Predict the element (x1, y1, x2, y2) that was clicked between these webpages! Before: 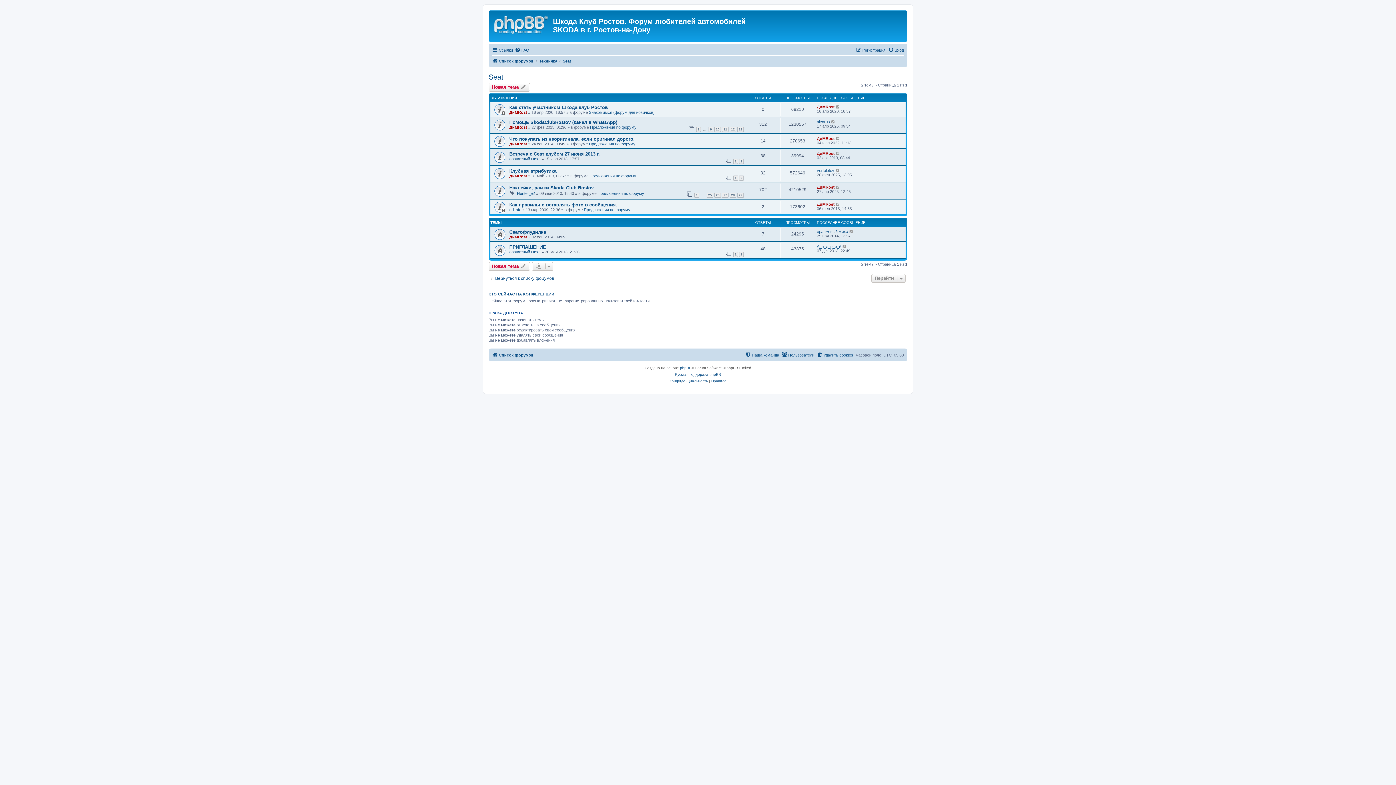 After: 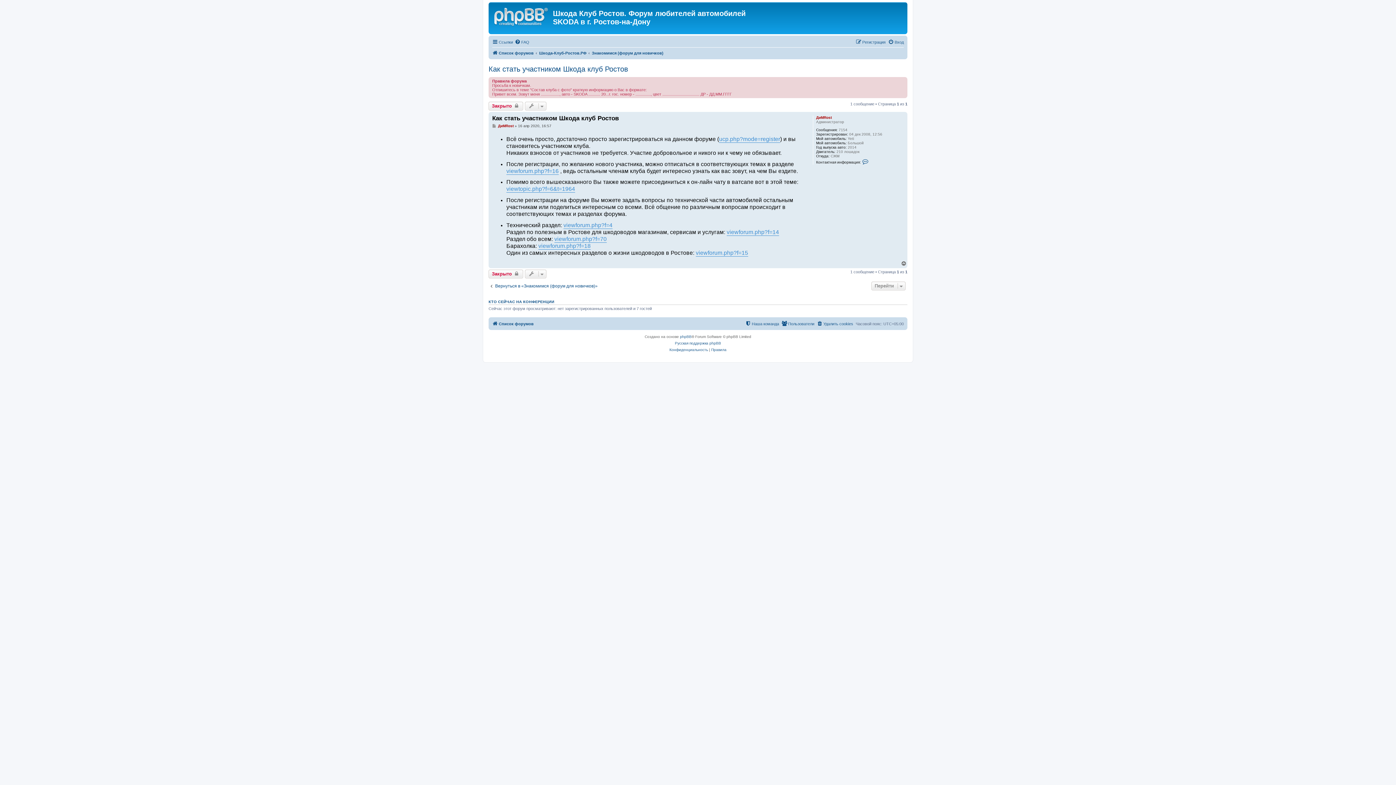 Action: bbox: (836, 104, 840, 108)